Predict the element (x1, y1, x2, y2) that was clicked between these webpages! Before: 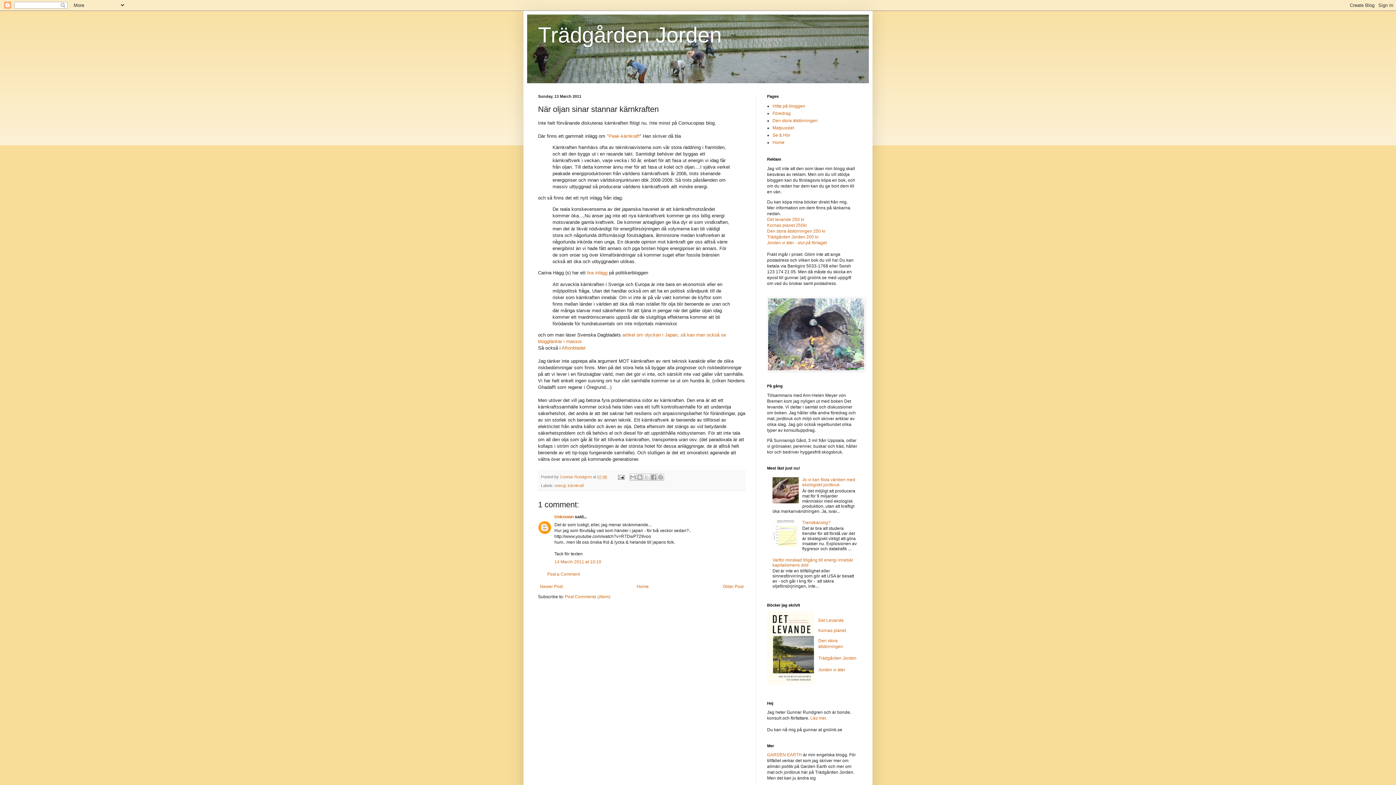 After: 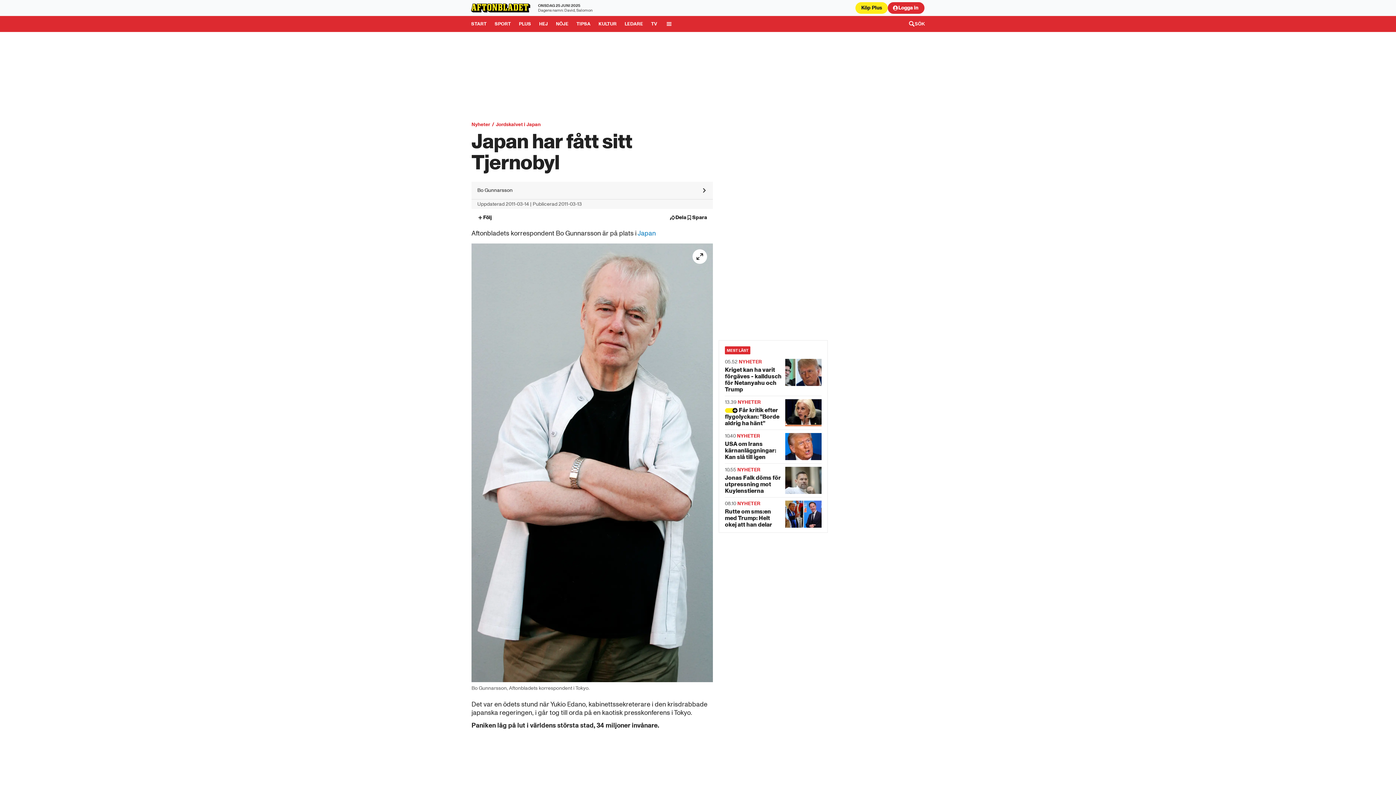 Action: label: Aftonbladet bbox: (561, 345, 585, 350)